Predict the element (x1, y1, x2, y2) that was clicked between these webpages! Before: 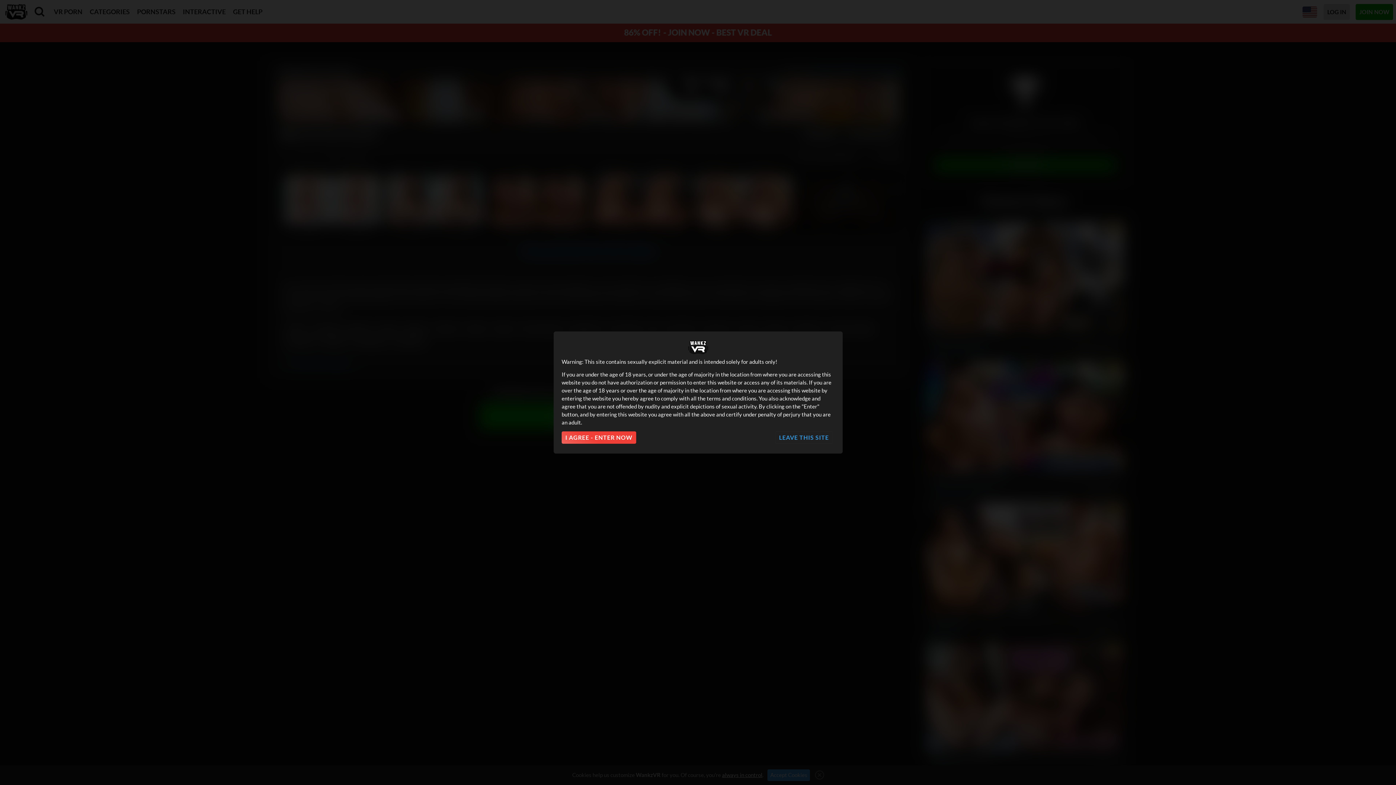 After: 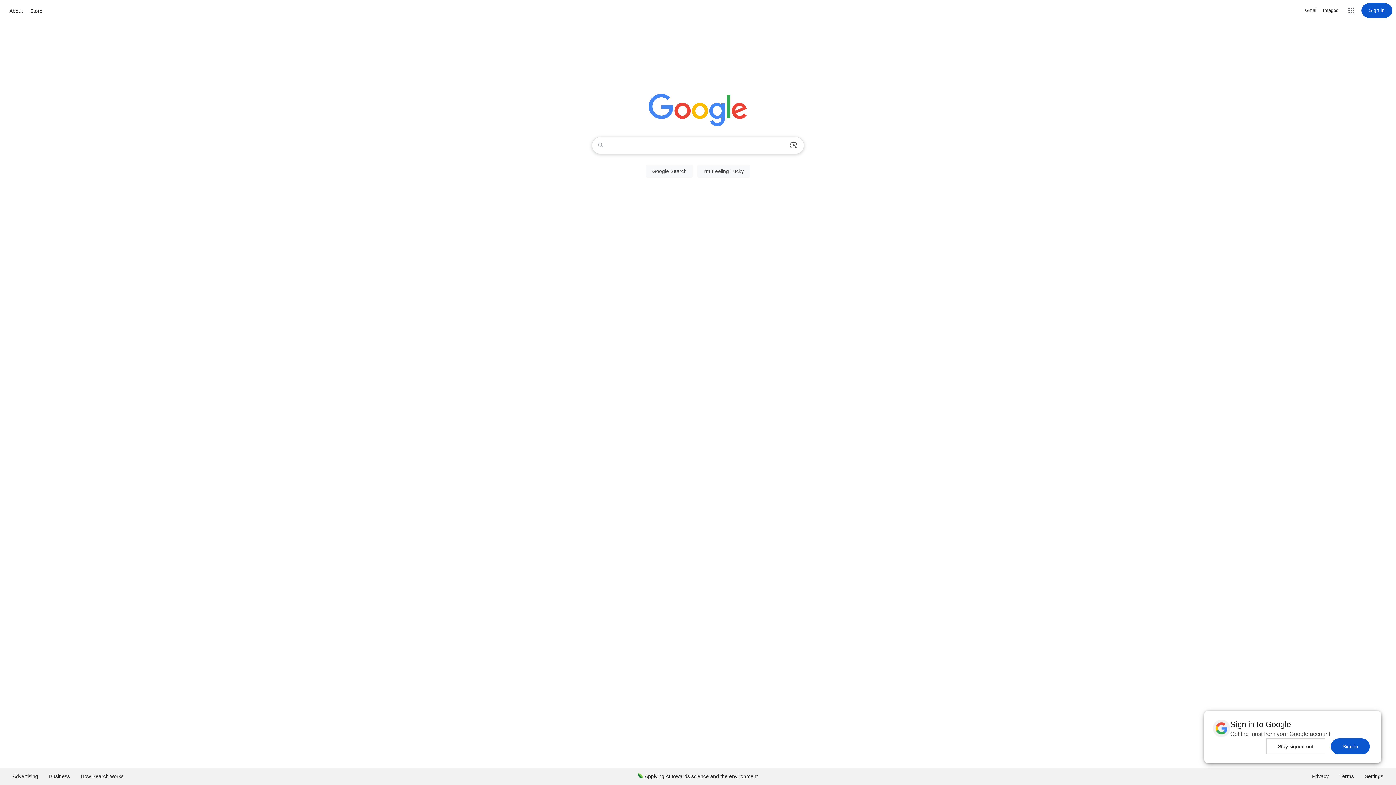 Action: bbox: (775, 431, 833, 444) label: LEAVE THIS SITE